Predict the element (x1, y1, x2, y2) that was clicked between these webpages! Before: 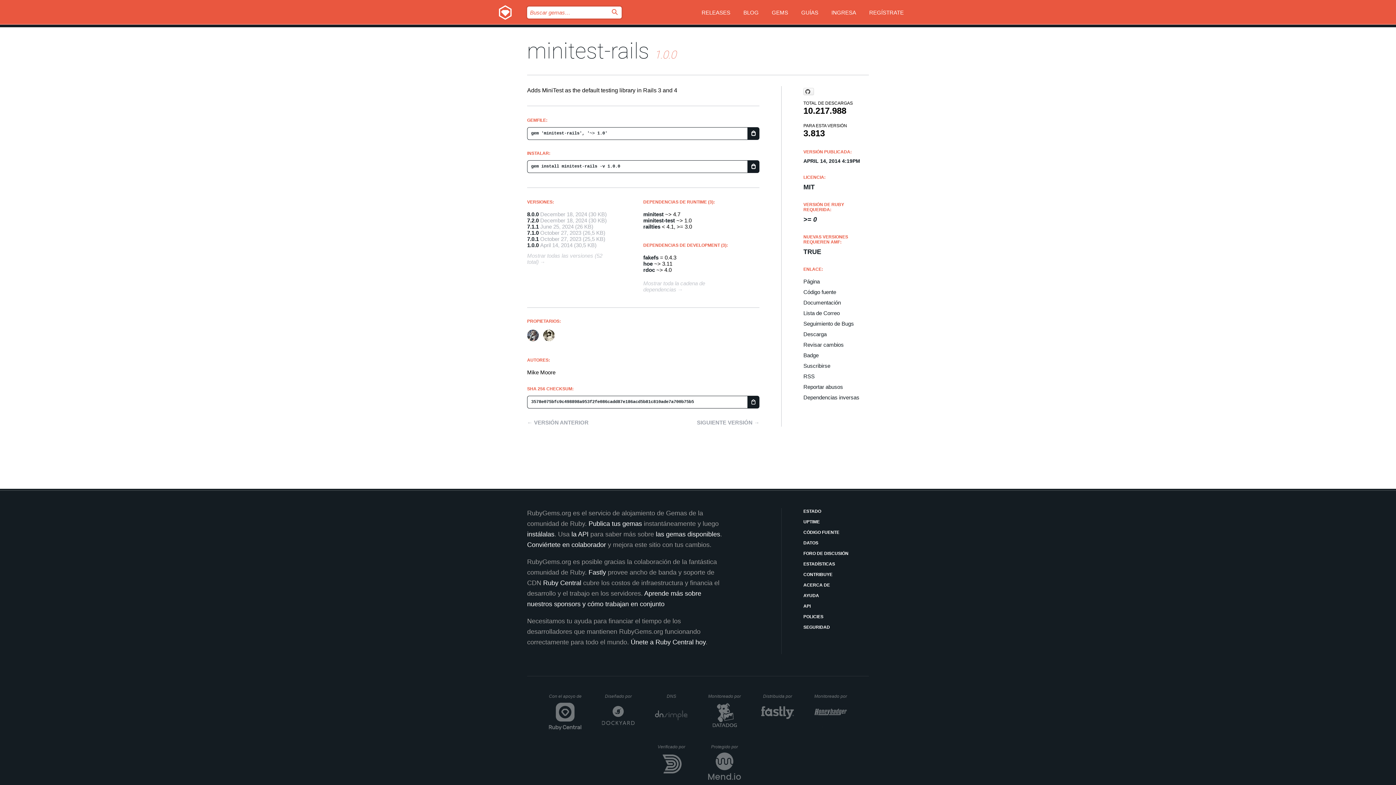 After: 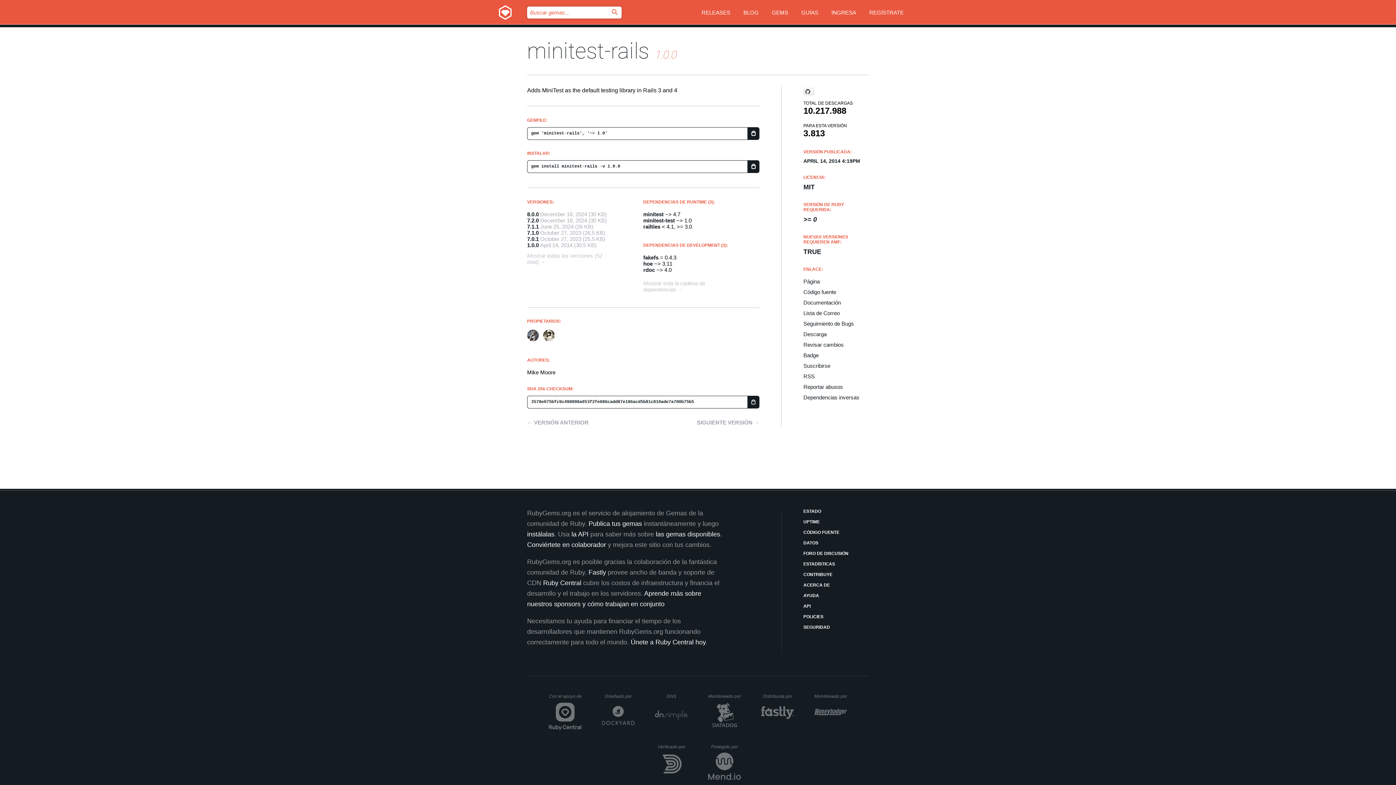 Action: label: 1.0.0 bbox: (527, 242, 538, 248)